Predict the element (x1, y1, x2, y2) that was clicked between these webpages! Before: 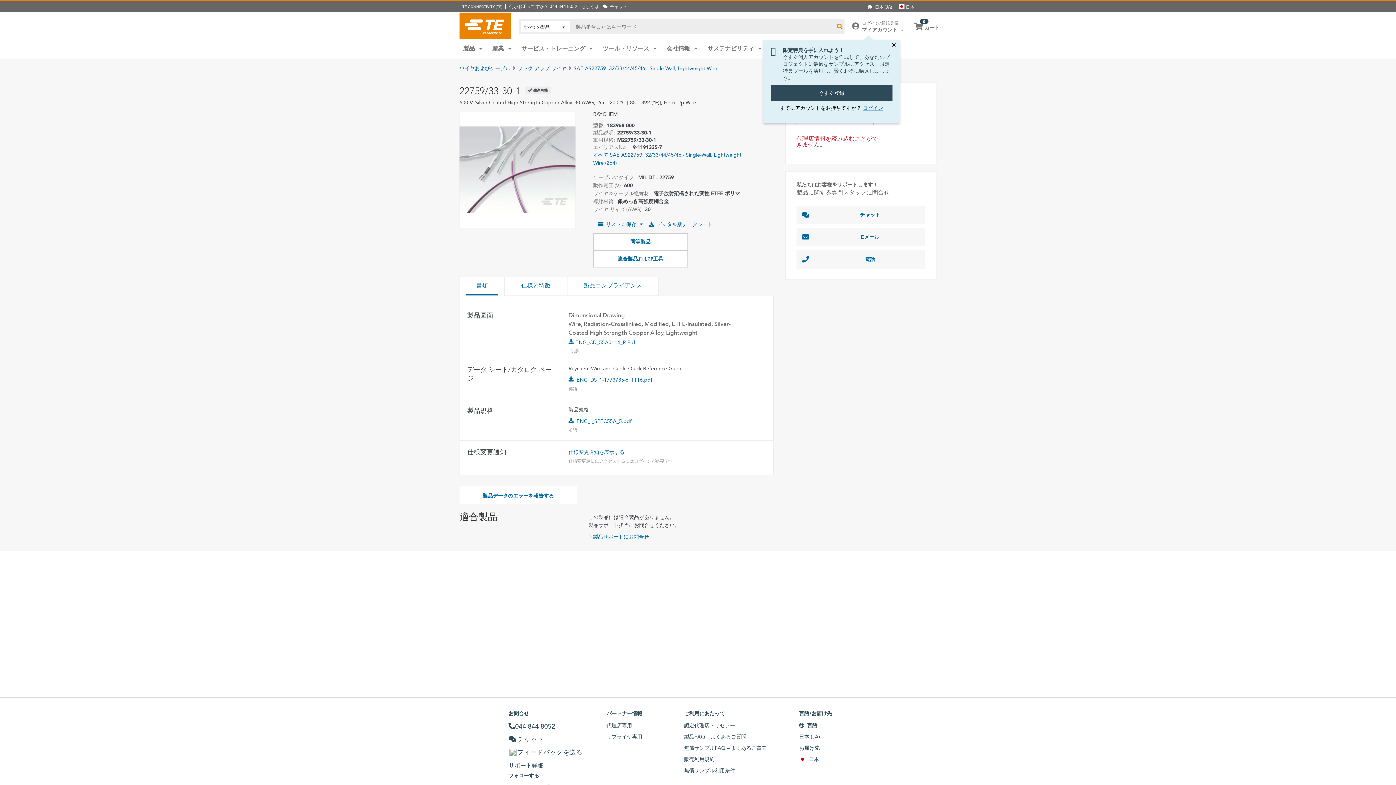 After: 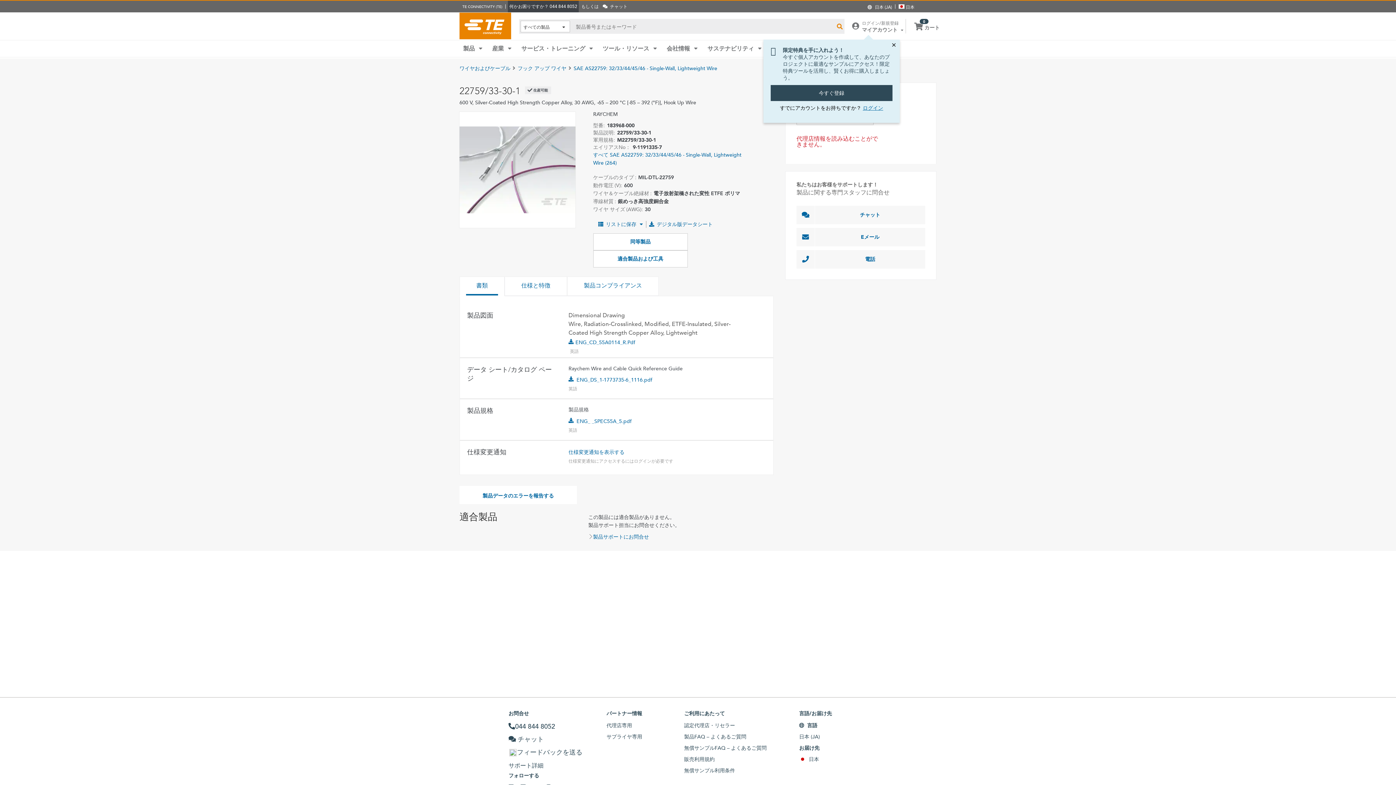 Action: label: 何かお困りですか？ 044 844 8052 bbox: (508, 0, 578, 12)